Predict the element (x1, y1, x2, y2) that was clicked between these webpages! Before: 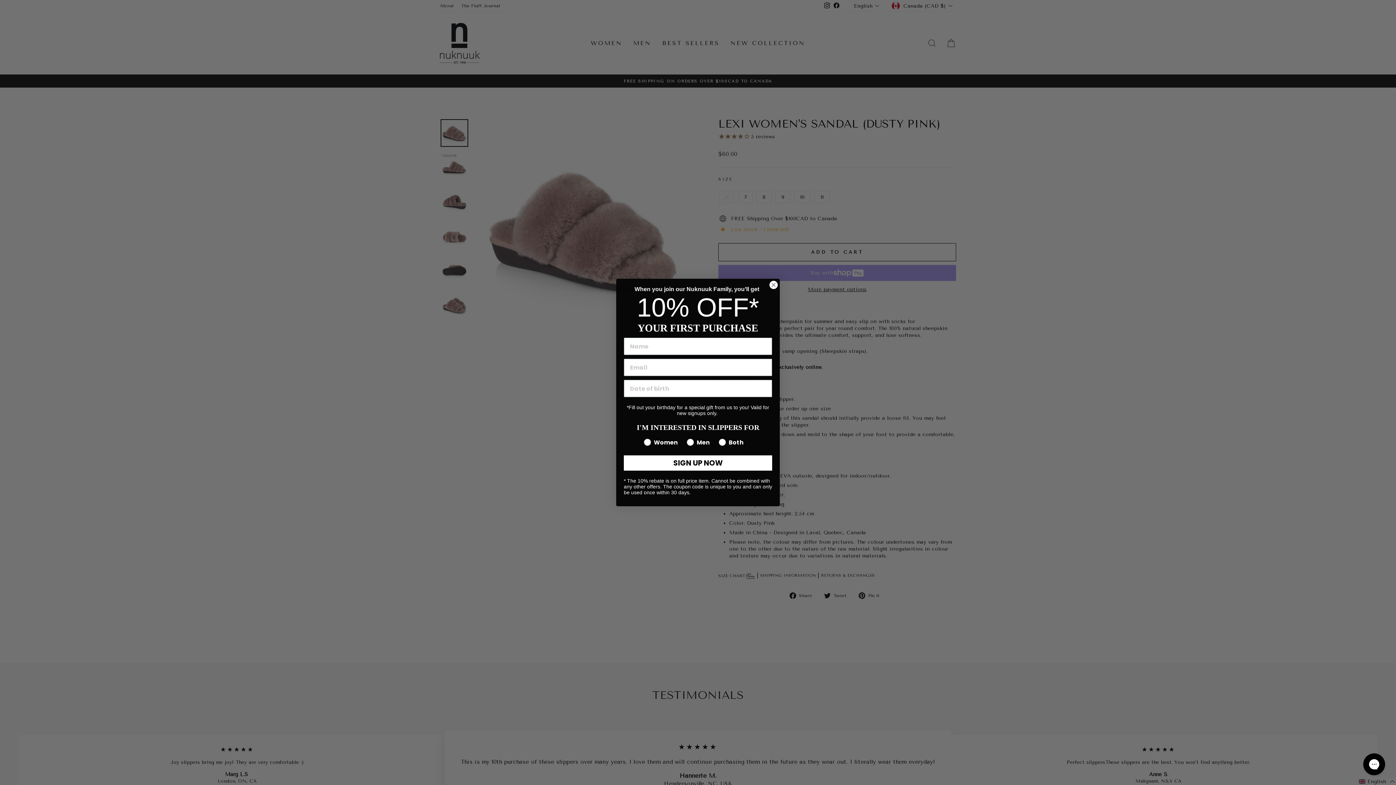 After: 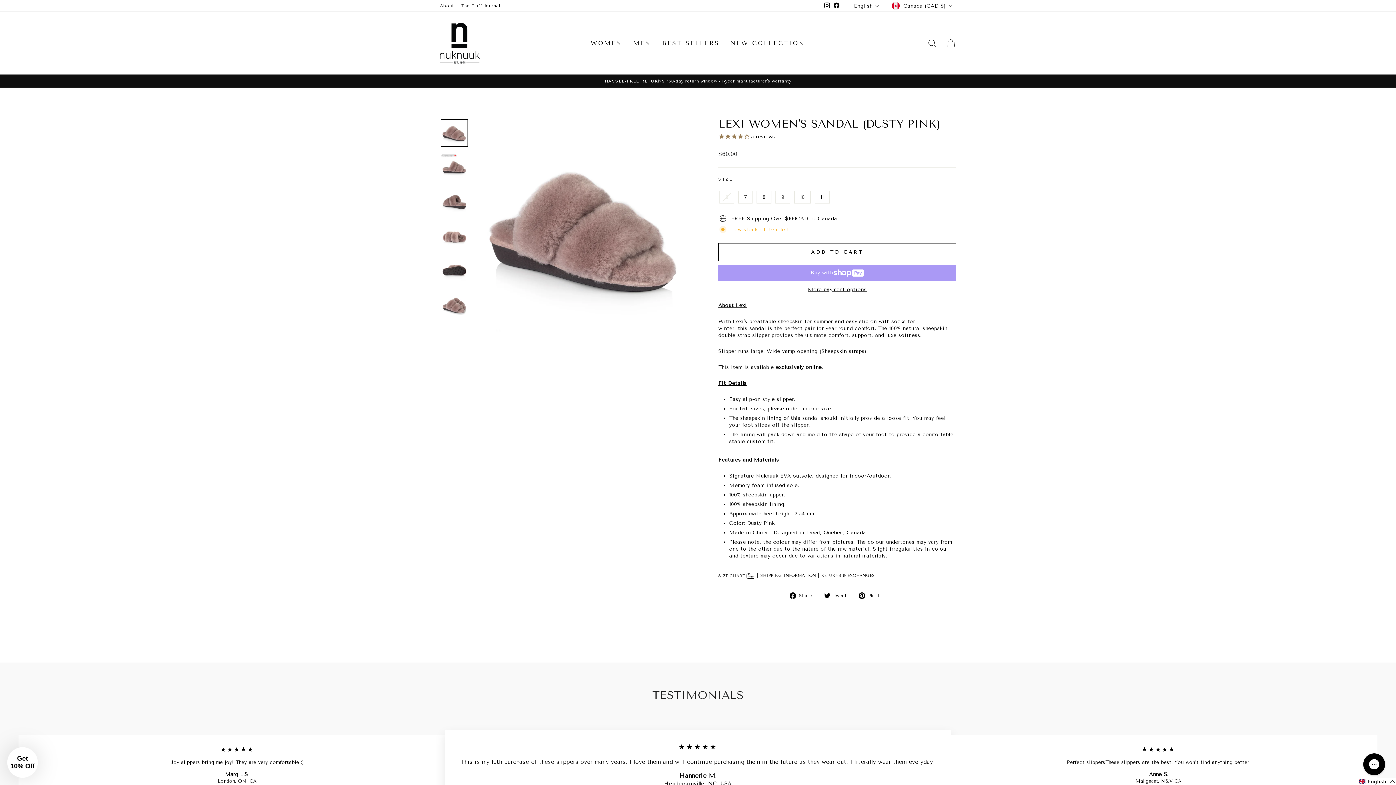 Action: label: Close dialog bbox: (769, 280, 778, 289)